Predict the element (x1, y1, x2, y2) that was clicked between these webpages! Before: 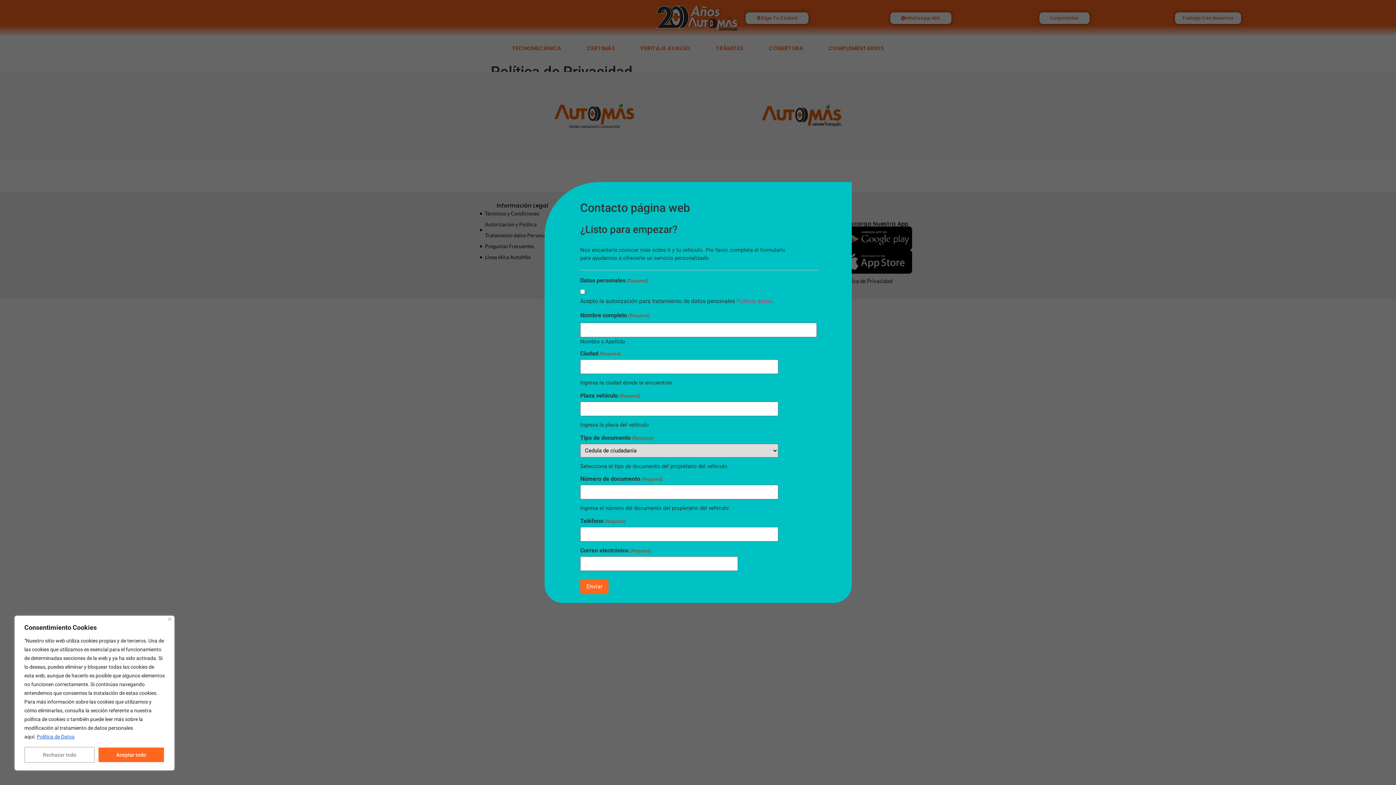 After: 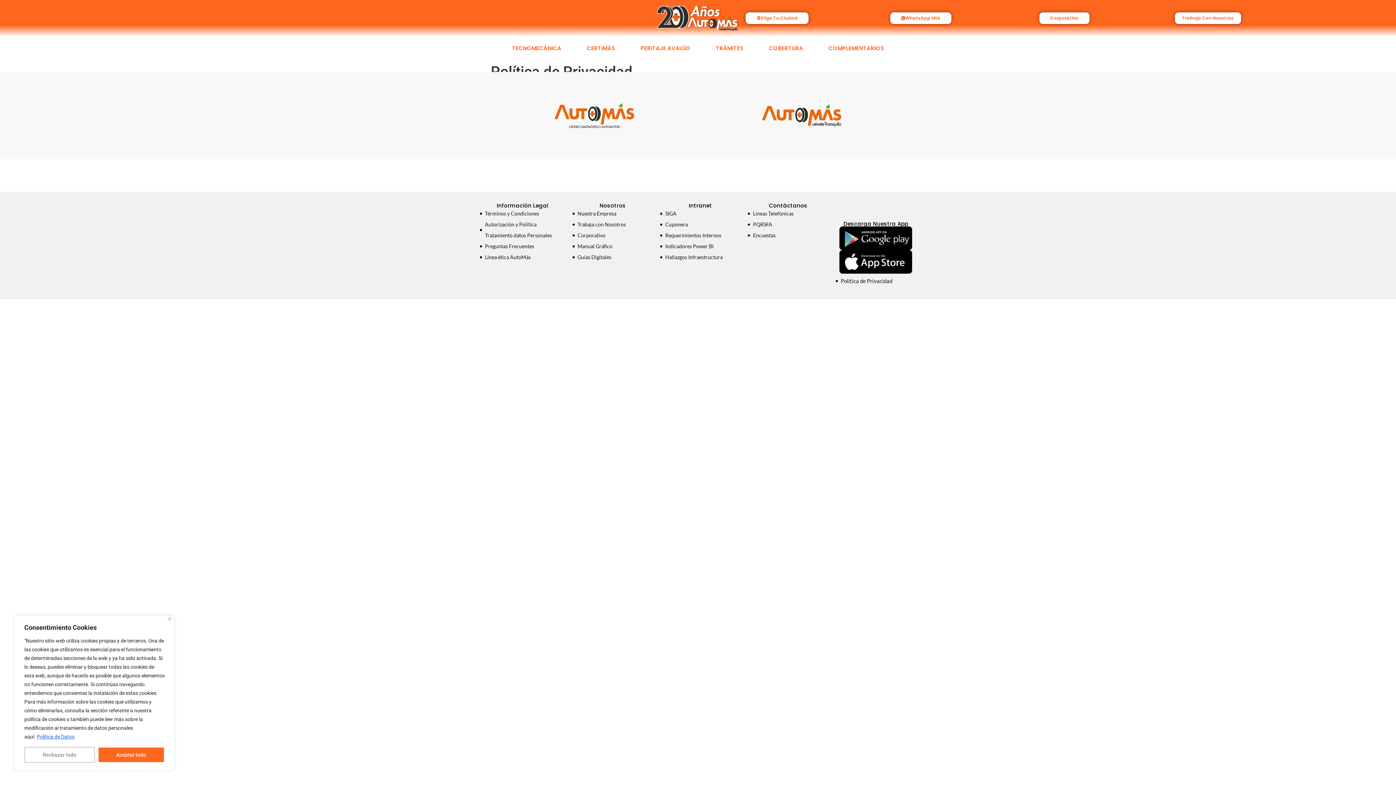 Action: bbox: (36, 733, 74, 740) label: Política de Datos